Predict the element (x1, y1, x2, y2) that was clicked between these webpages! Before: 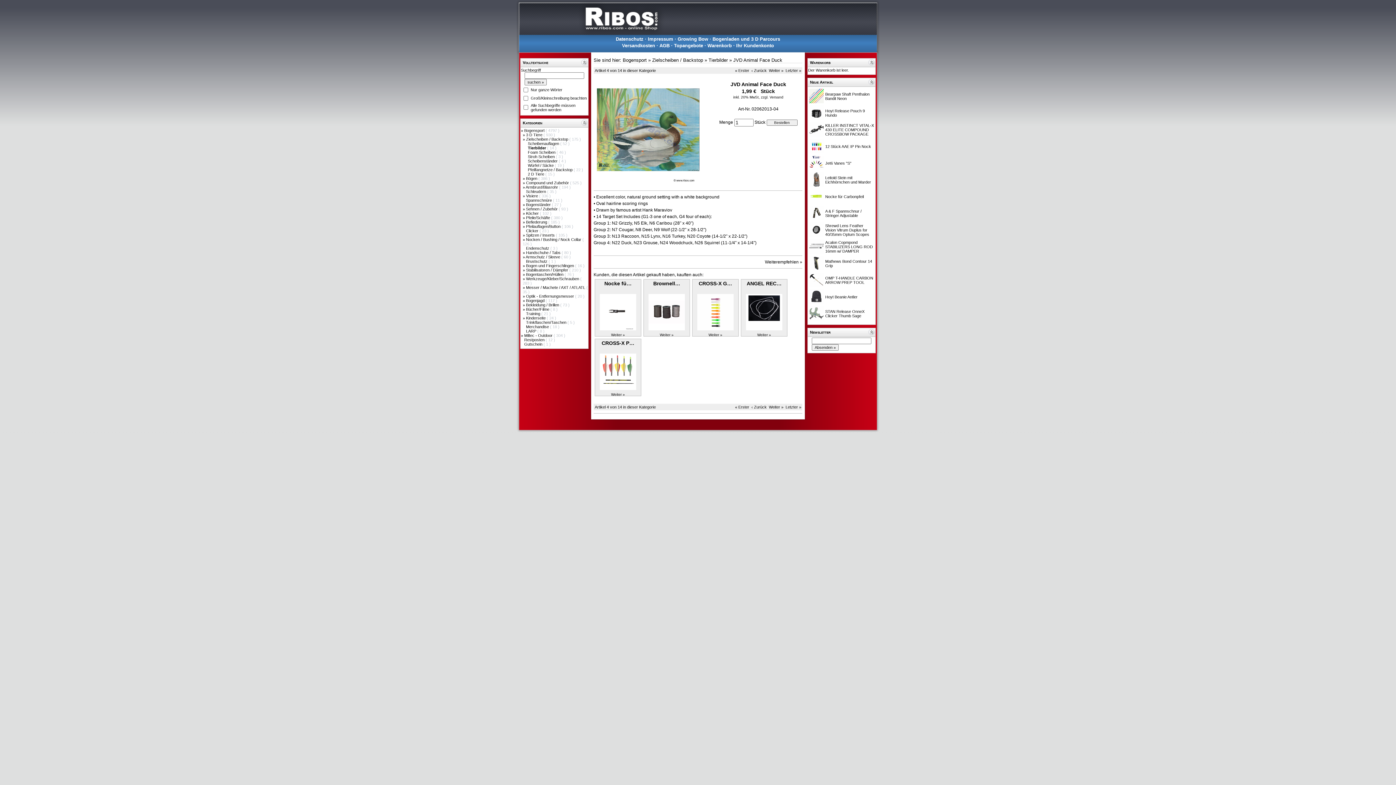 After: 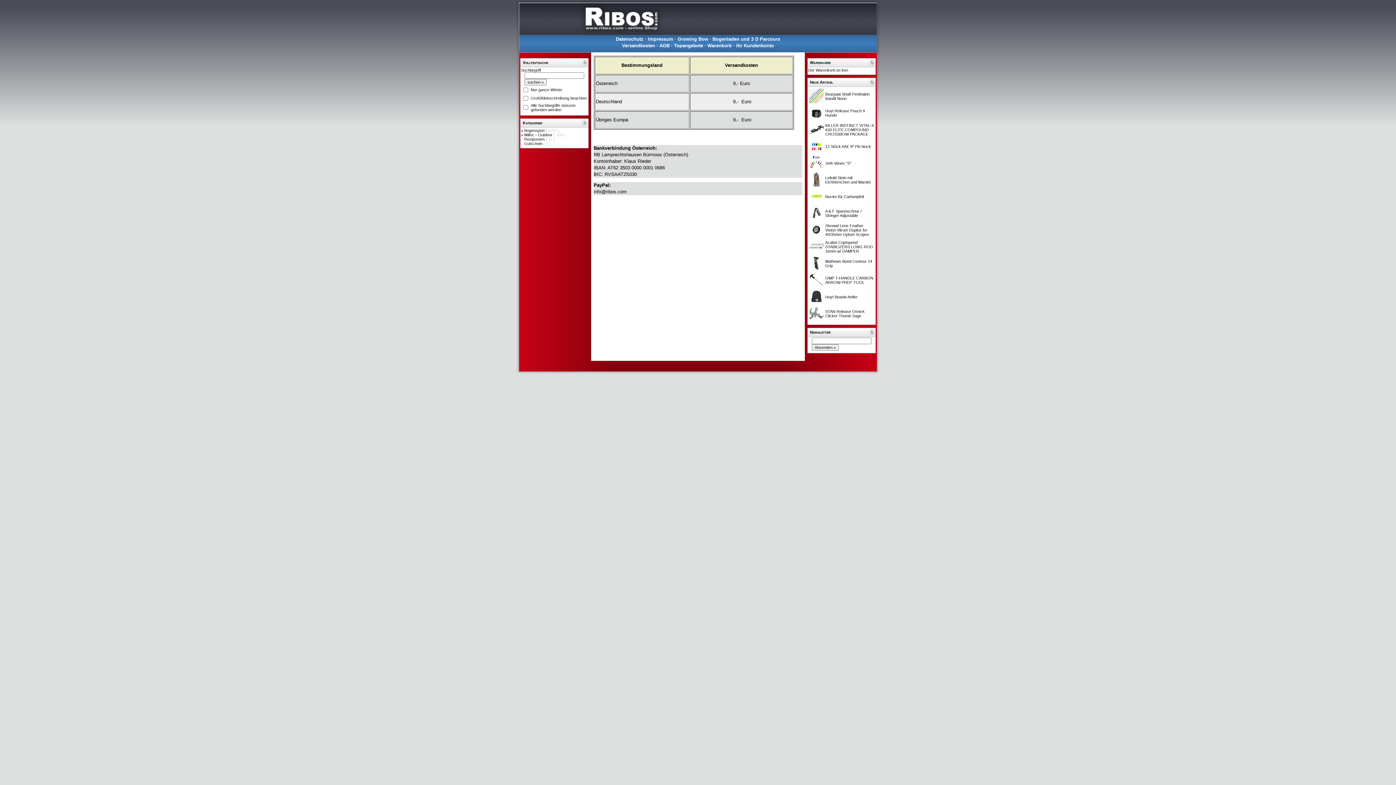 Action: label: Versandkosten bbox: (622, 42, 655, 48)